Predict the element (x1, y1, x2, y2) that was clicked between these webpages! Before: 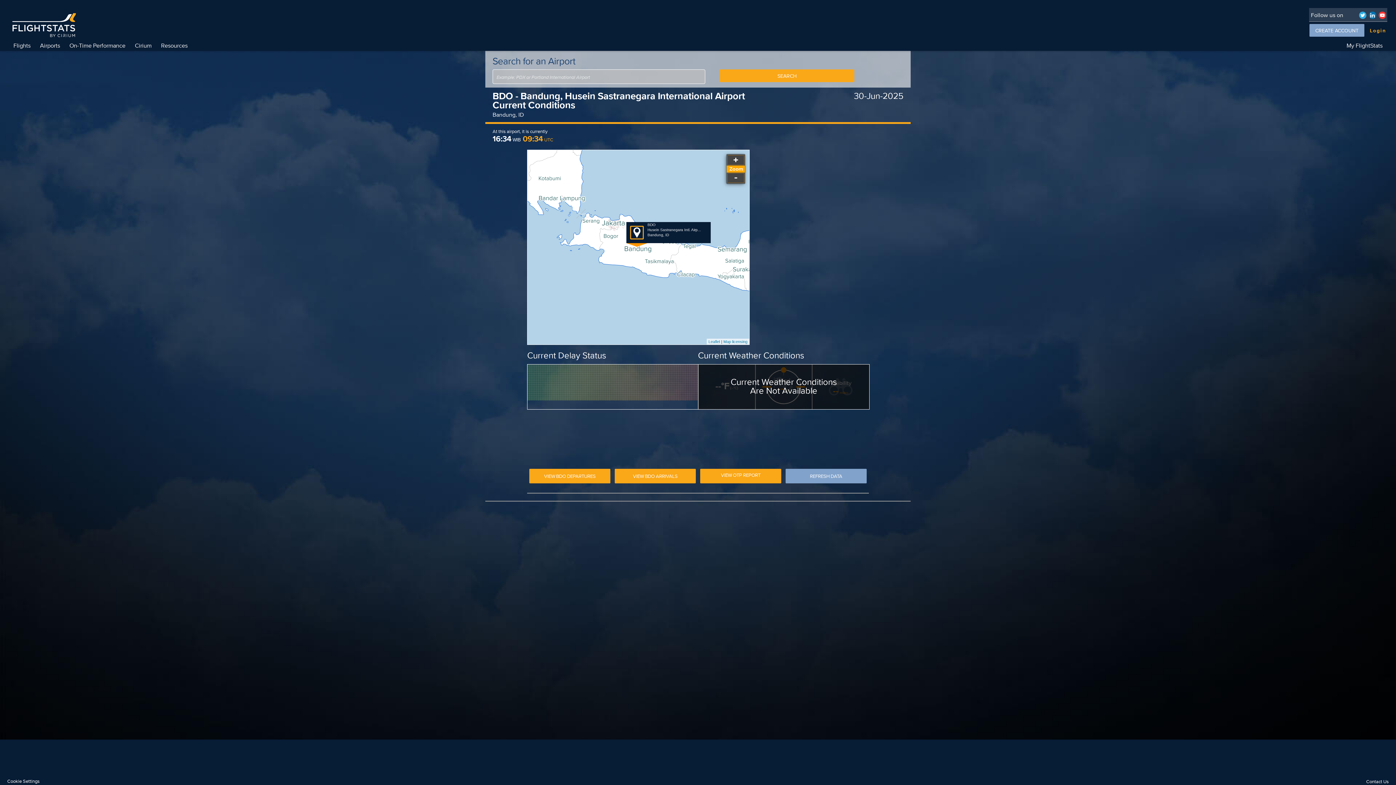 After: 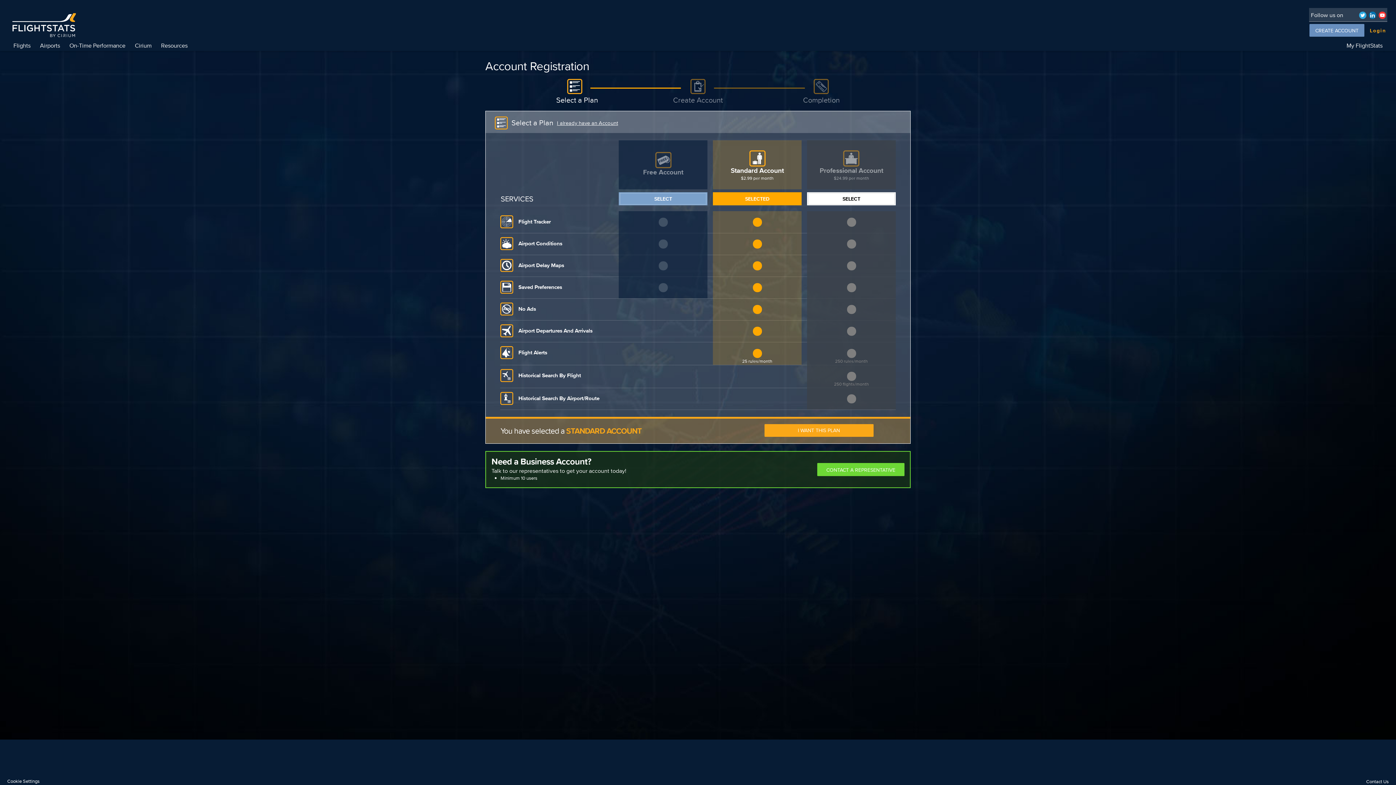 Action: label: CREATE ACCOUNT bbox: (1309, 24, 1364, 36)